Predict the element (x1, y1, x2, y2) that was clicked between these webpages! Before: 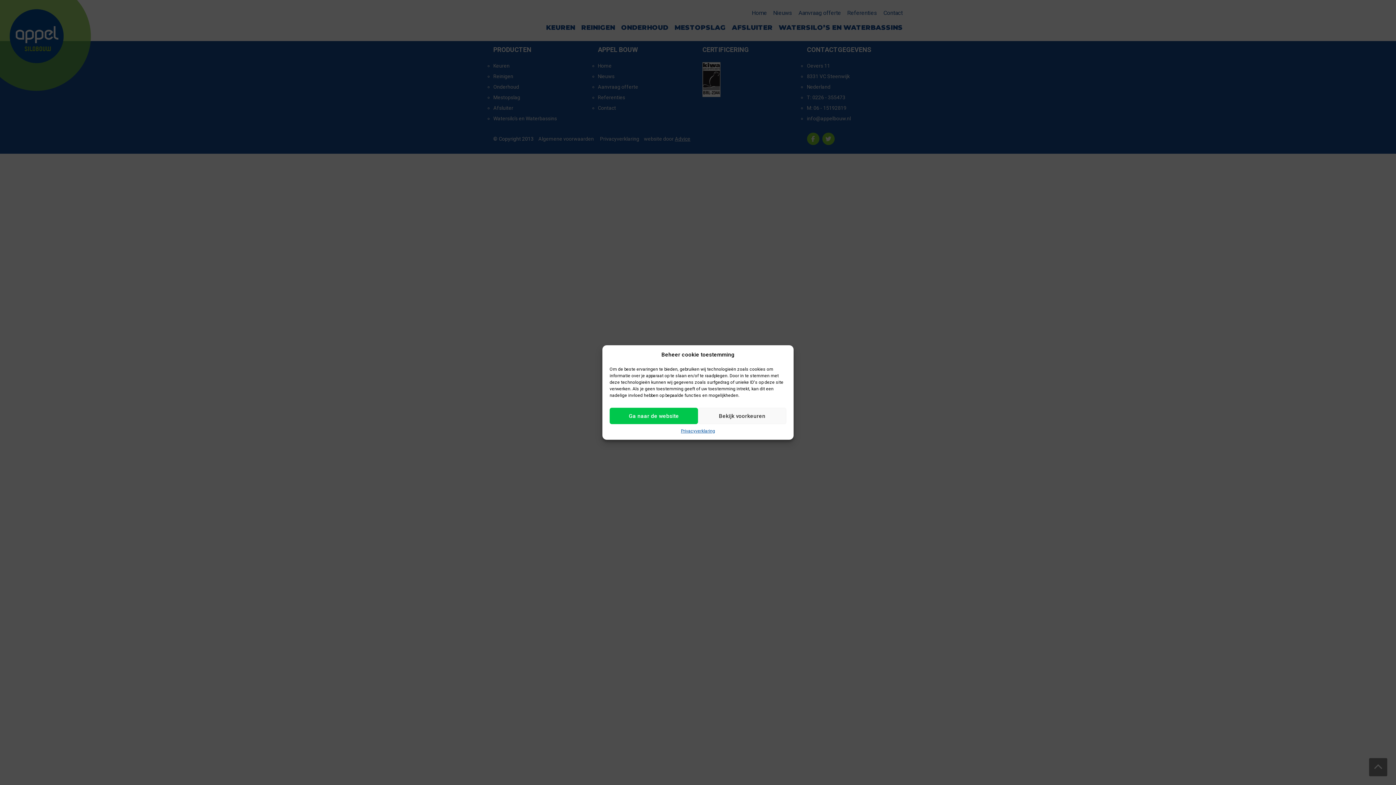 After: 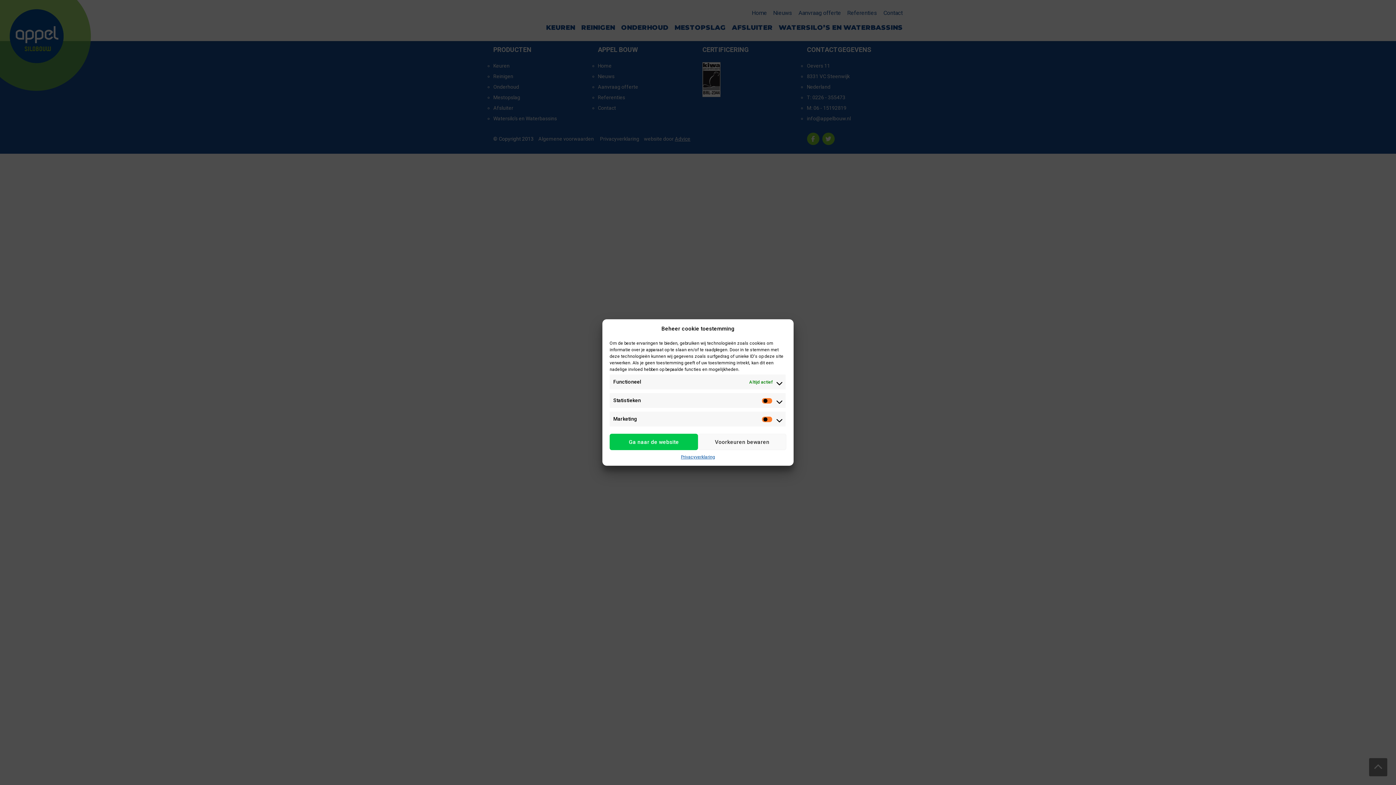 Action: label: Bekijk voorkeuren bbox: (698, 408, 786, 424)